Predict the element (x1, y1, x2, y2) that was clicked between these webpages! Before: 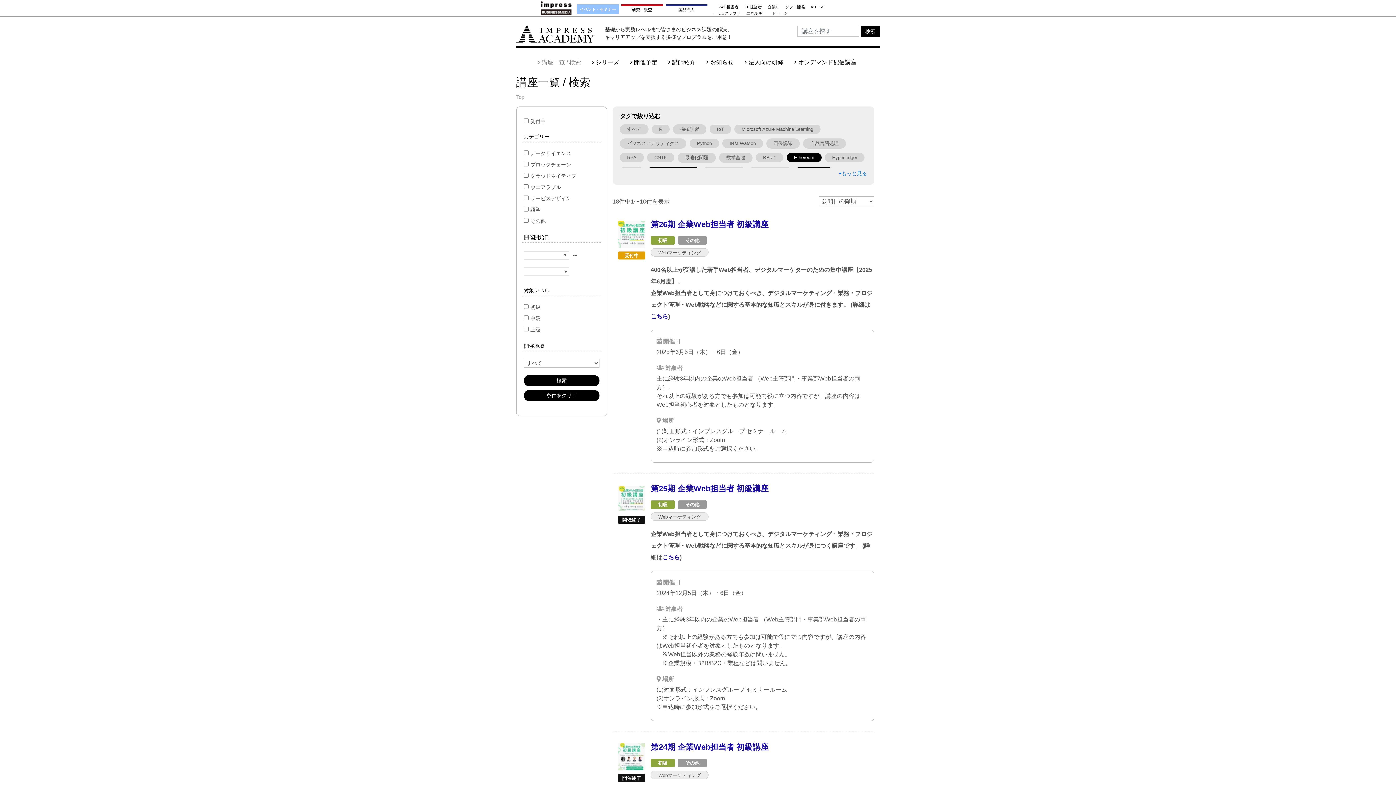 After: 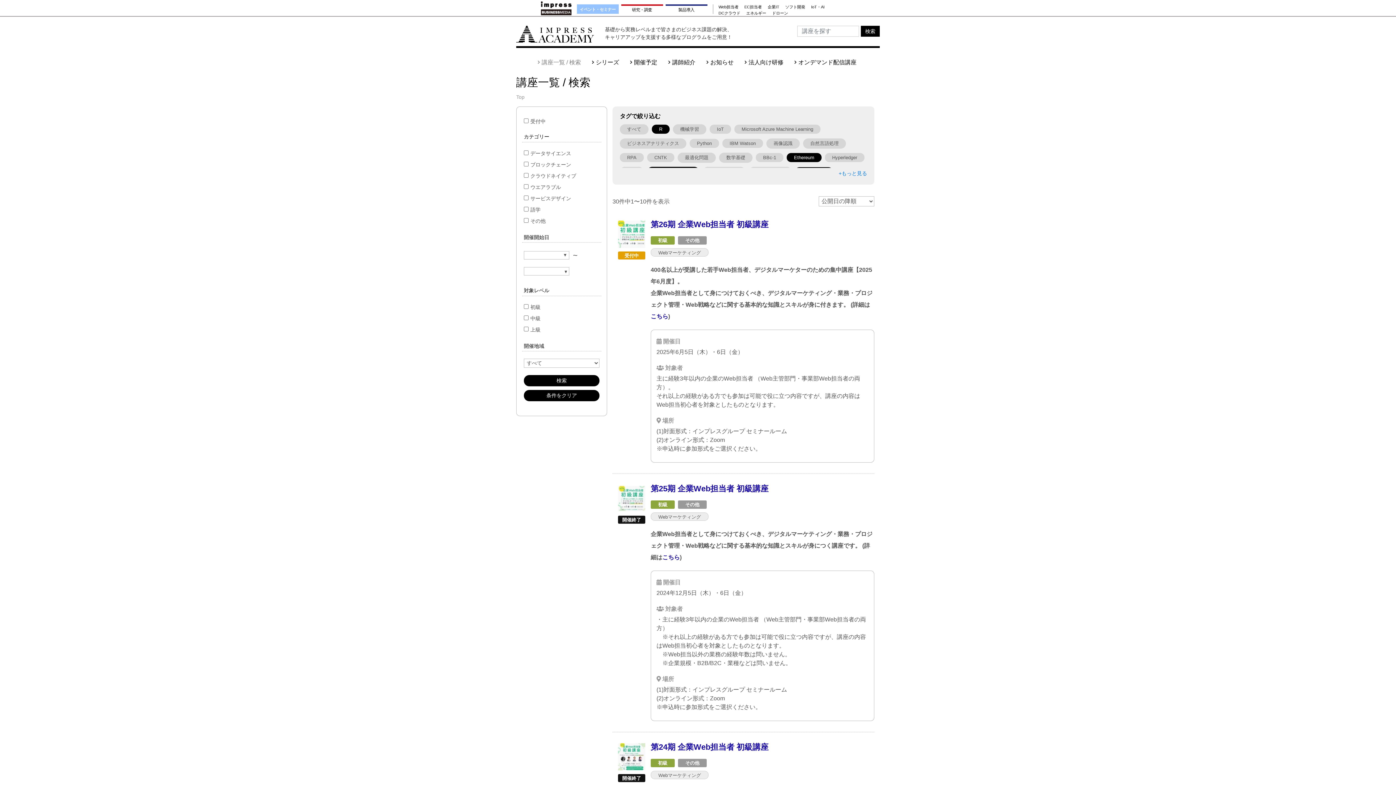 Action: bbox: (652, 124, 669, 133) label: R